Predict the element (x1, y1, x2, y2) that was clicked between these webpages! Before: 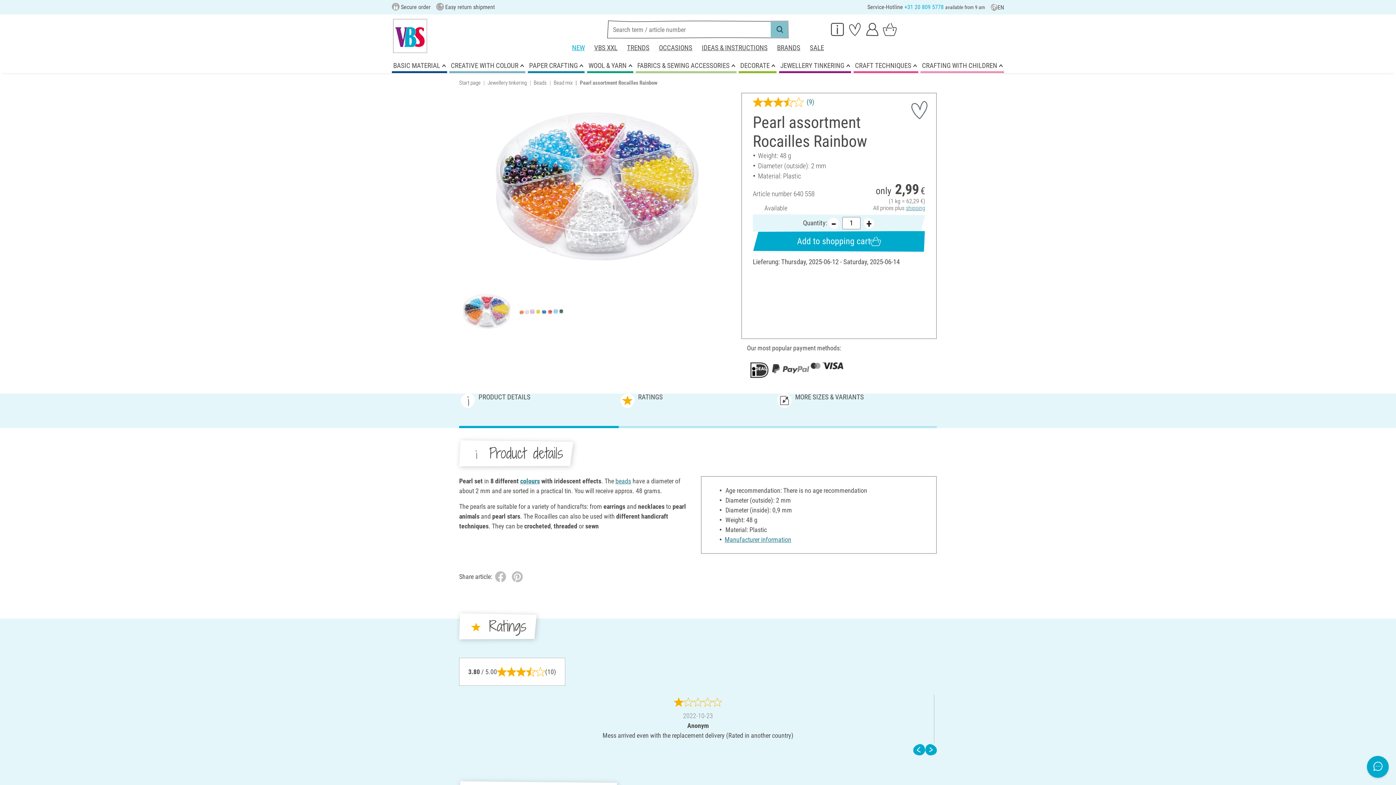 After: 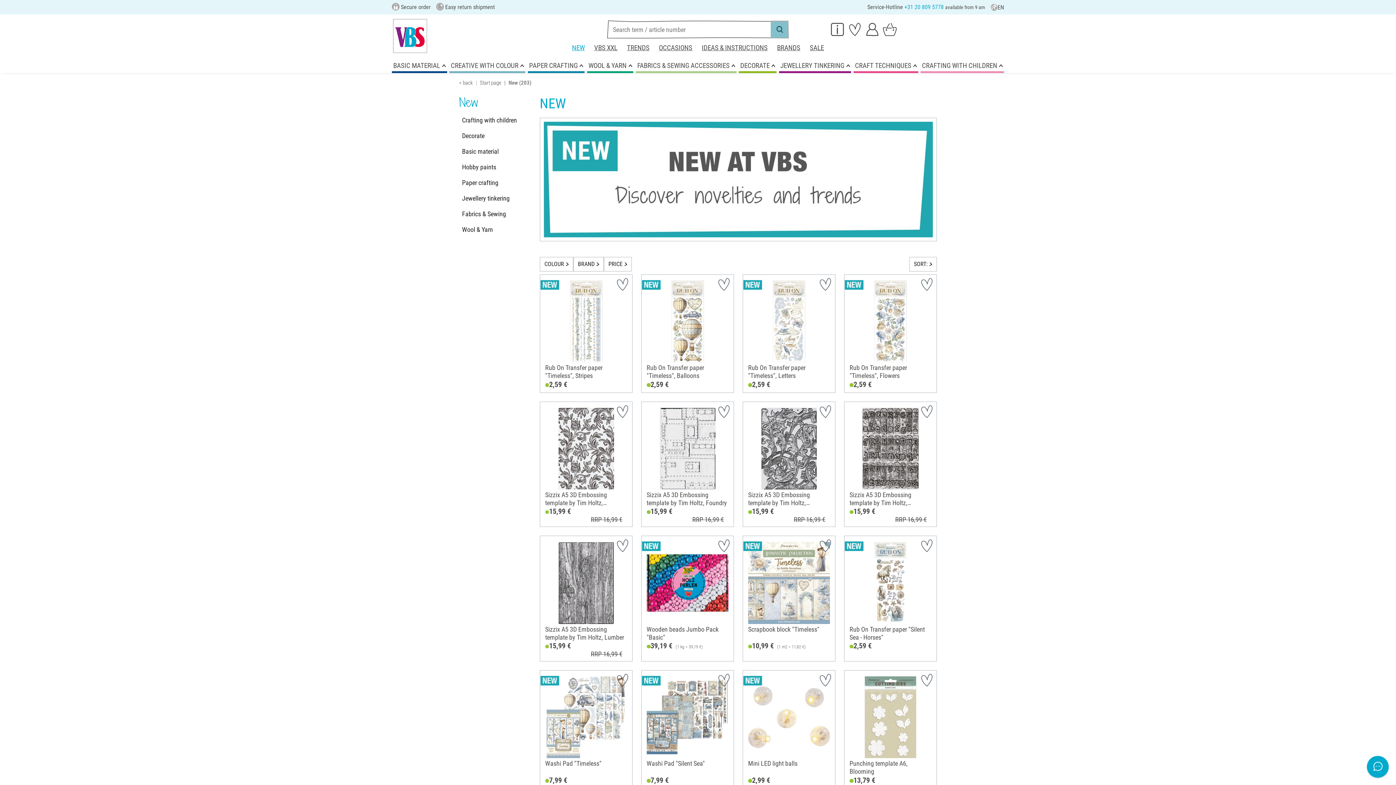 Action: label: NEW bbox: (567, 41, 589, 54)